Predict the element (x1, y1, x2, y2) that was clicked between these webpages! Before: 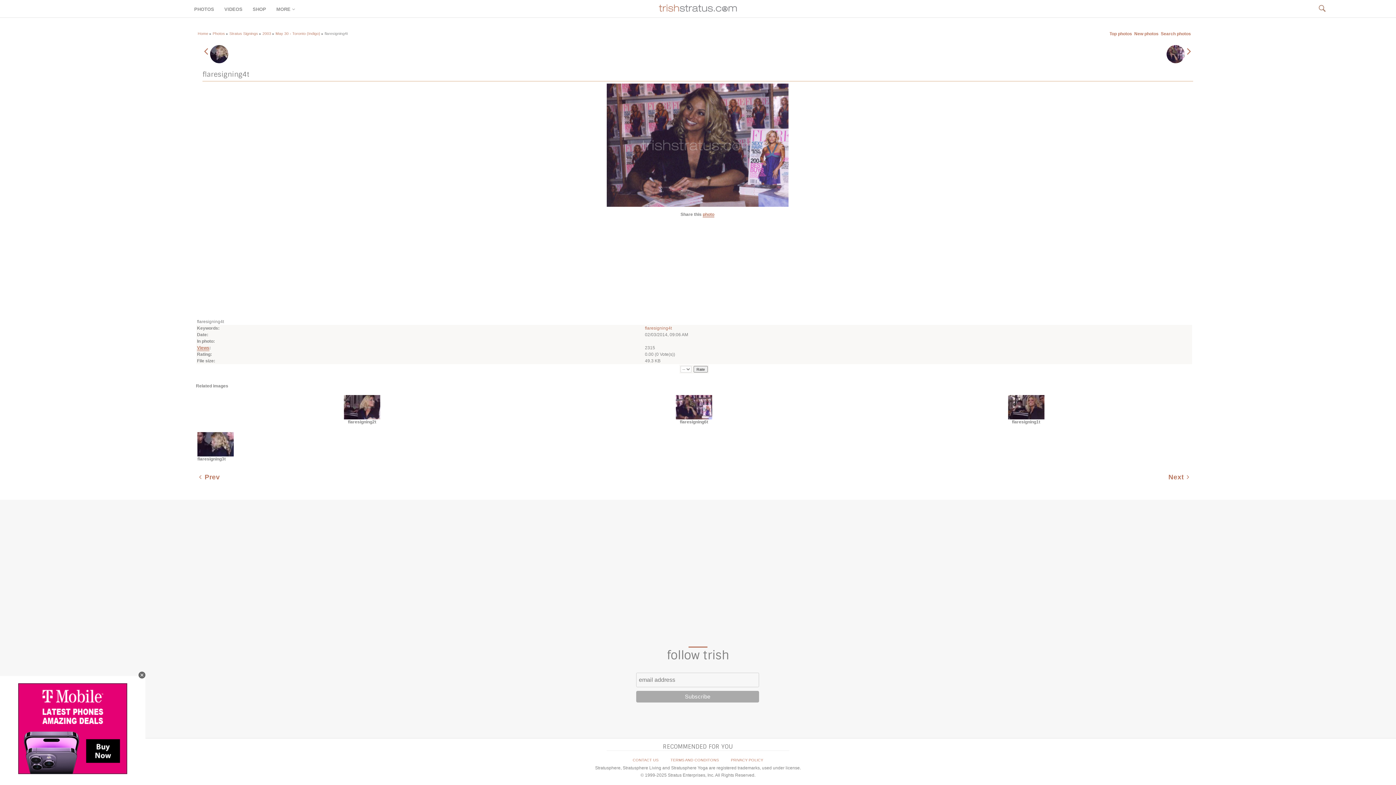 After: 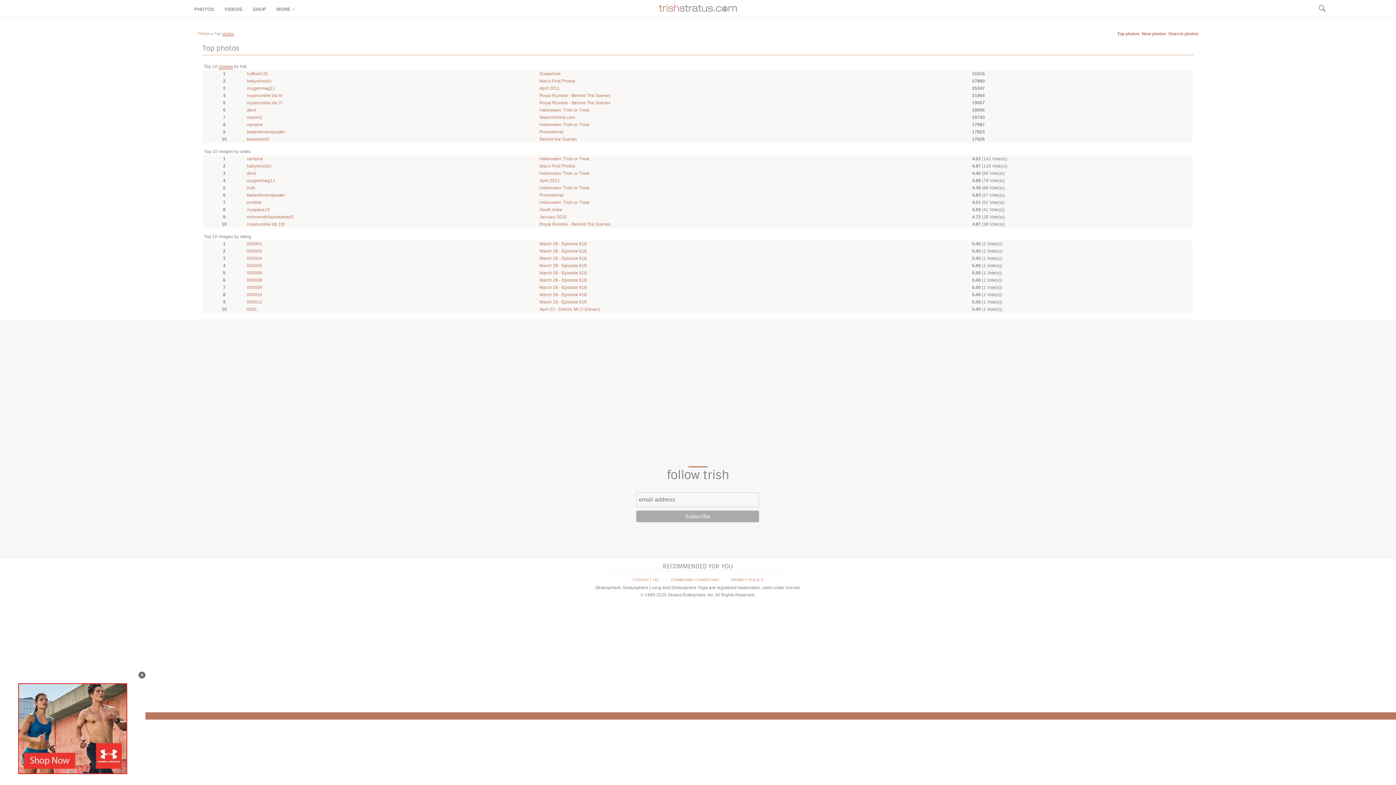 Action: label: Top photos bbox: (1109, 31, 1132, 36)